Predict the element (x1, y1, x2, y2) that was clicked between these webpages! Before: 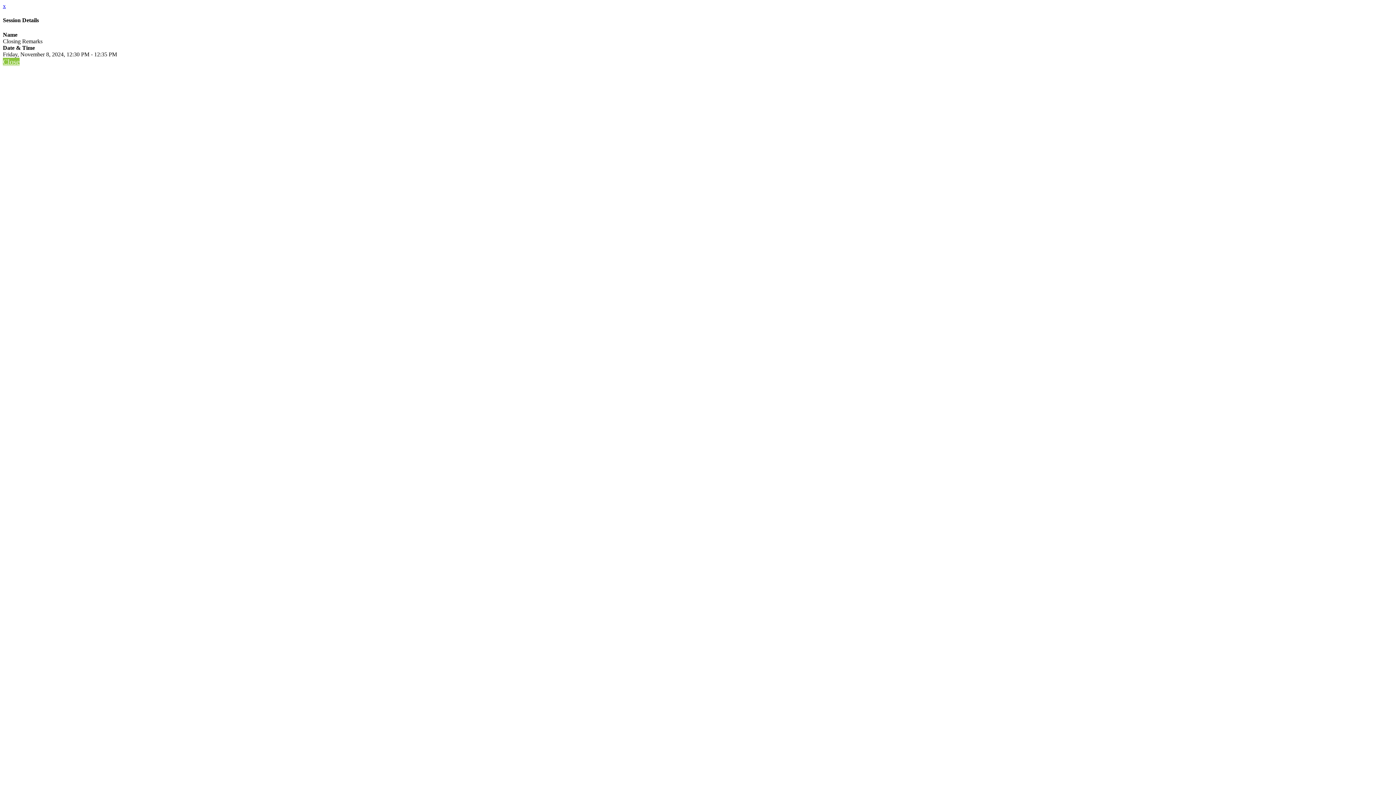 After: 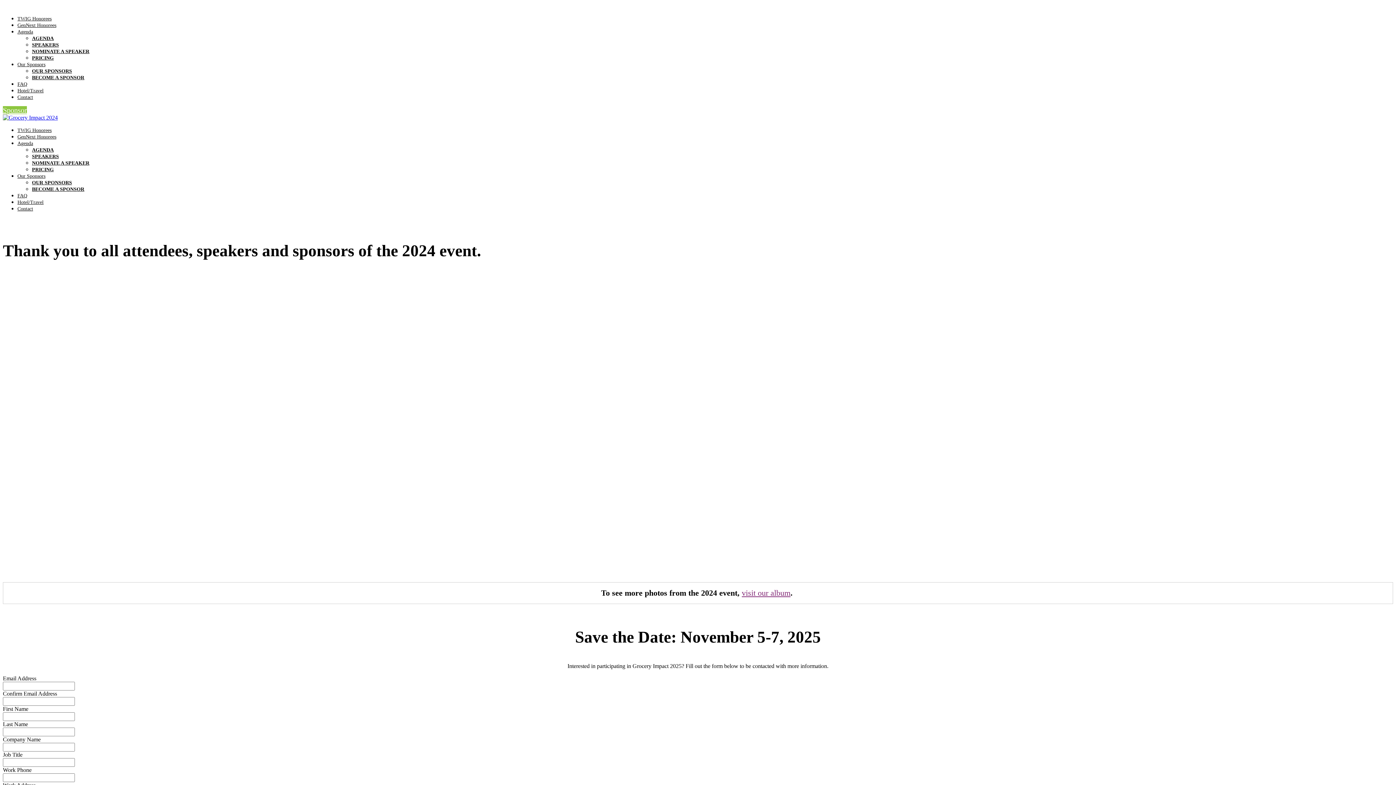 Action: label: x bbox: (2, 2, 5, 9)